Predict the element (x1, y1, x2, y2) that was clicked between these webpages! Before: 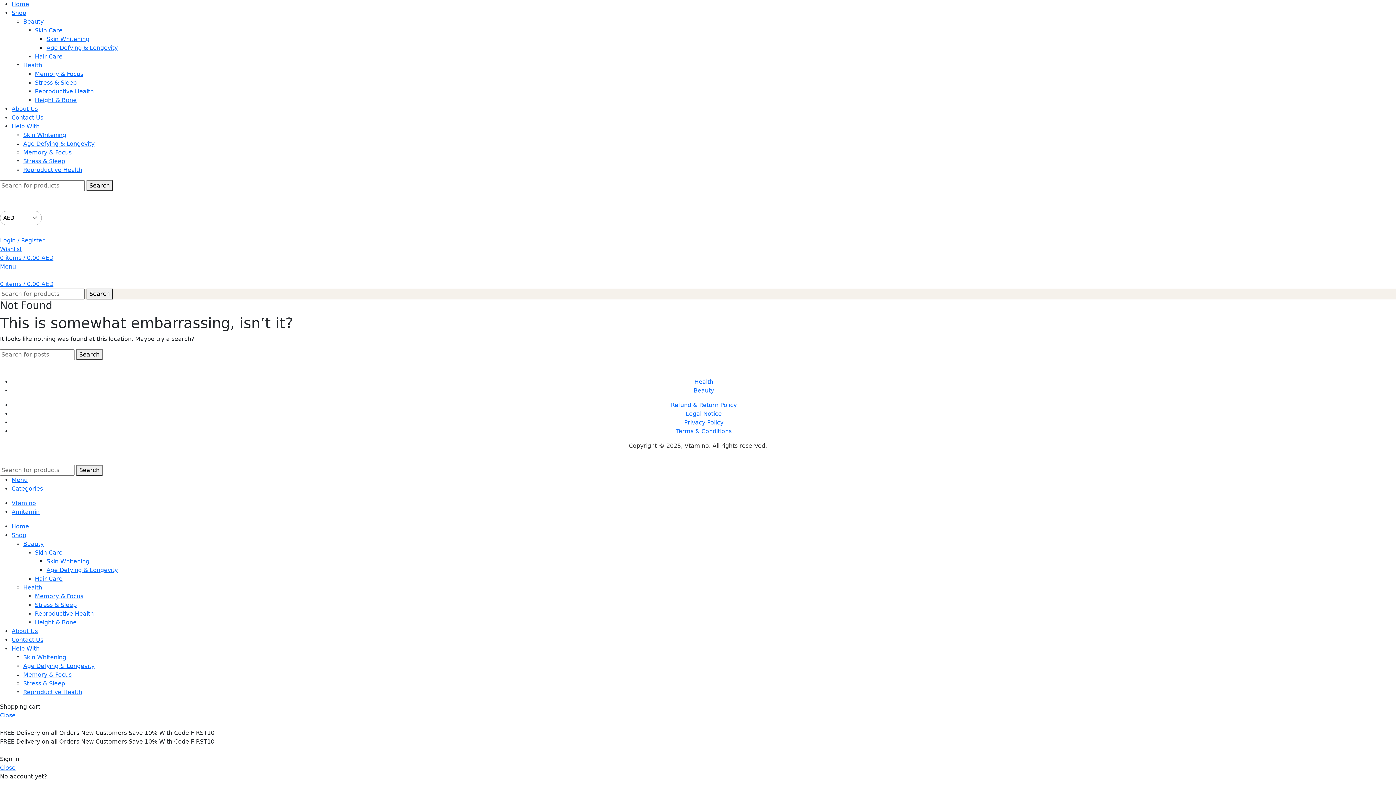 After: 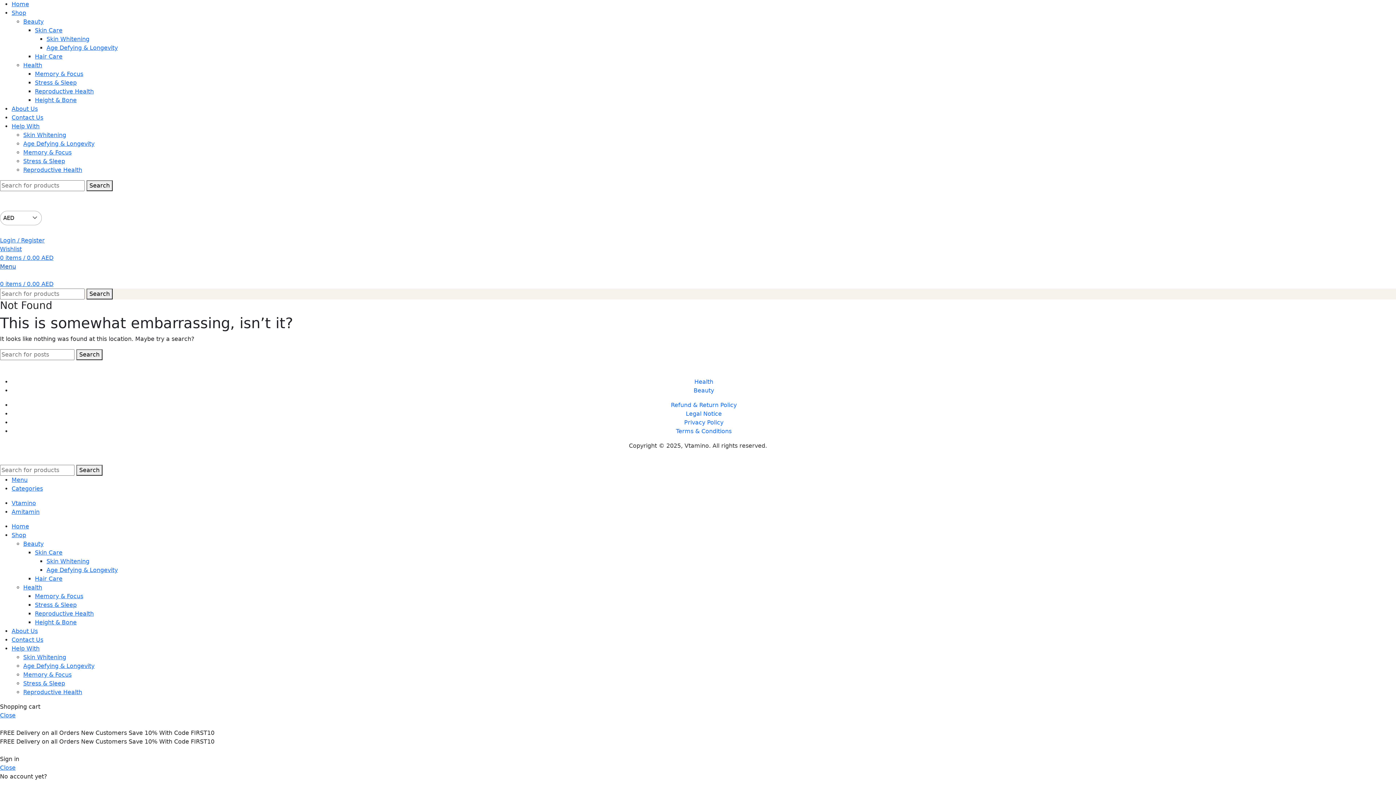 Action: label: Open mobile menu bbox: (0, 263, 16, 270)